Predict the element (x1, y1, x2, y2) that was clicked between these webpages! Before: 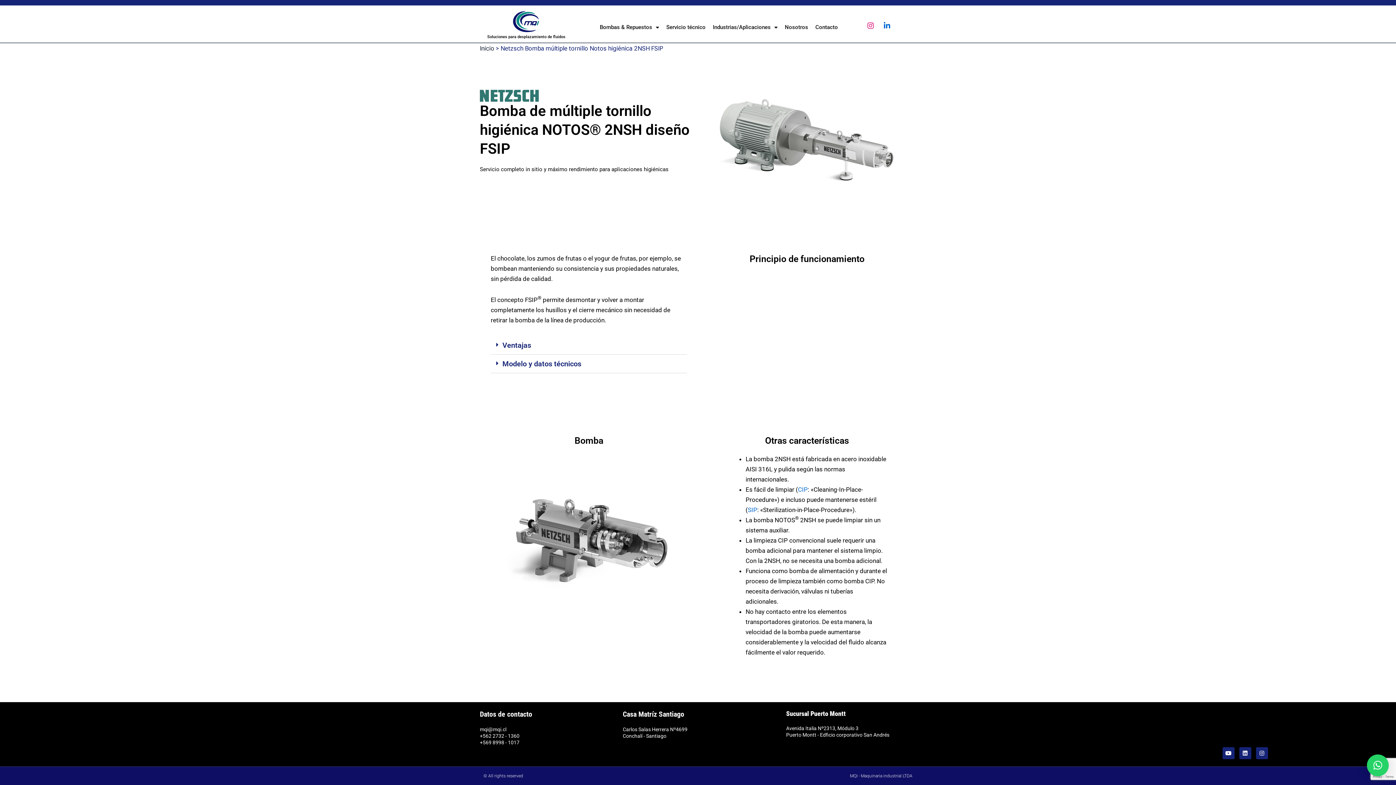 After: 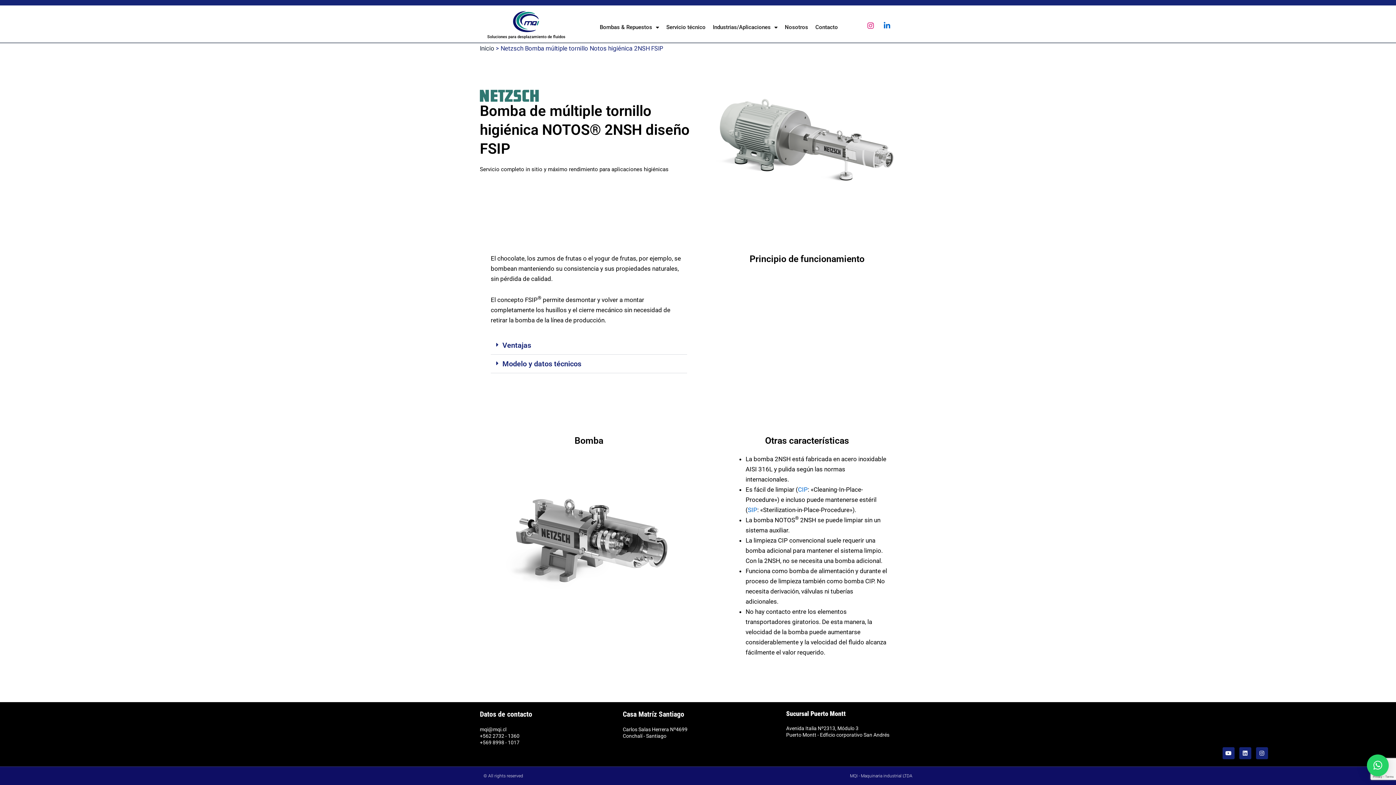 Action: bbox: (1367, 754, 1389, 776) label: ×